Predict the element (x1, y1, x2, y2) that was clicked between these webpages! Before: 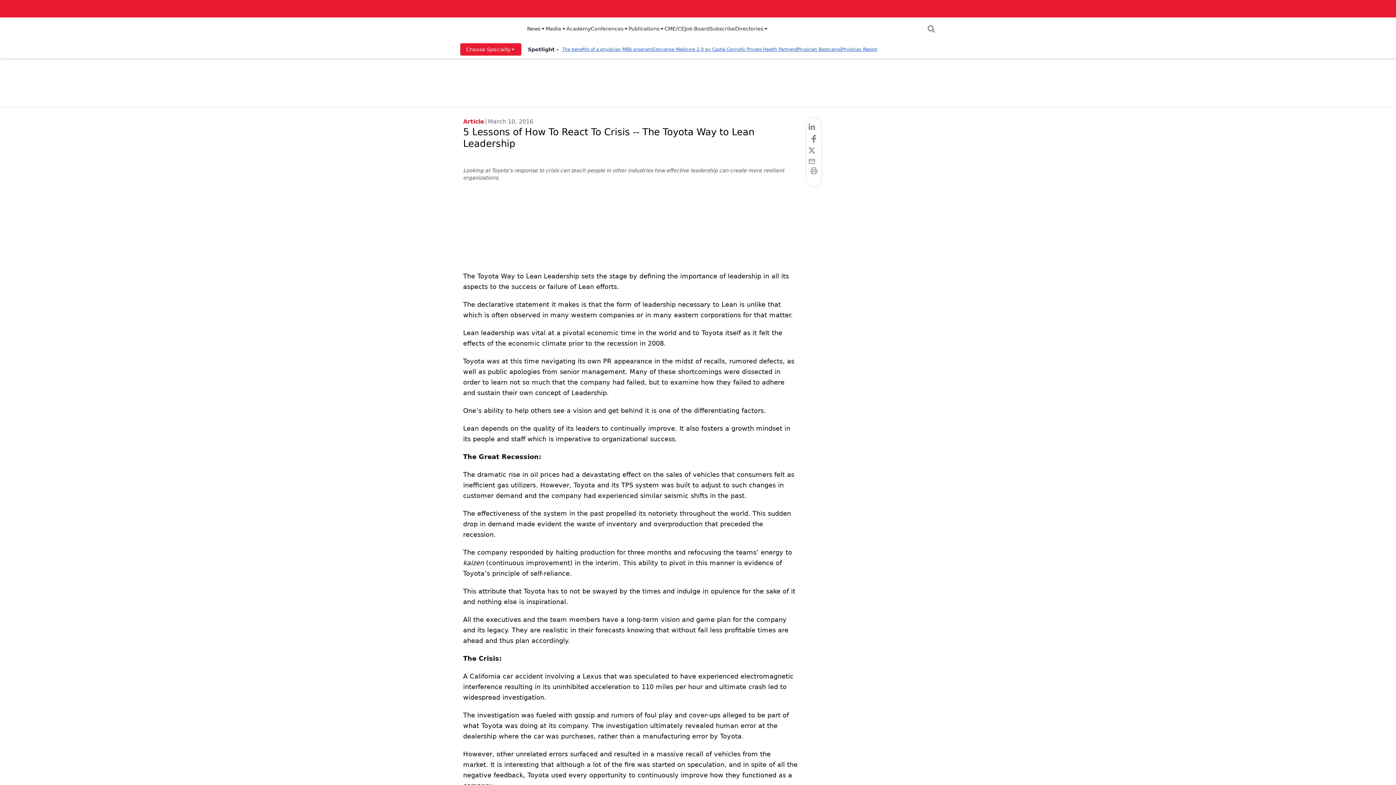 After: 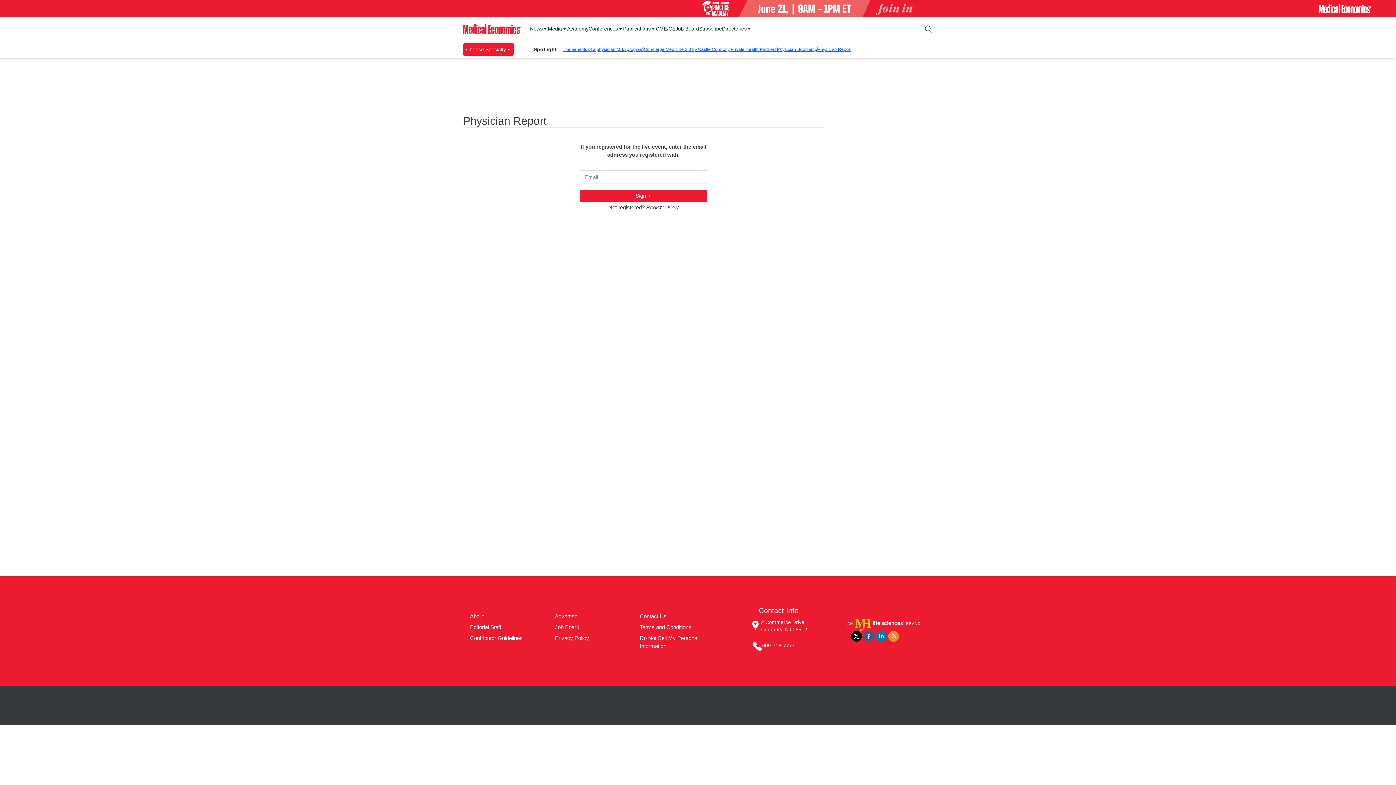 Action: label: Physician Report bbox: (841, 46, 877, 52)